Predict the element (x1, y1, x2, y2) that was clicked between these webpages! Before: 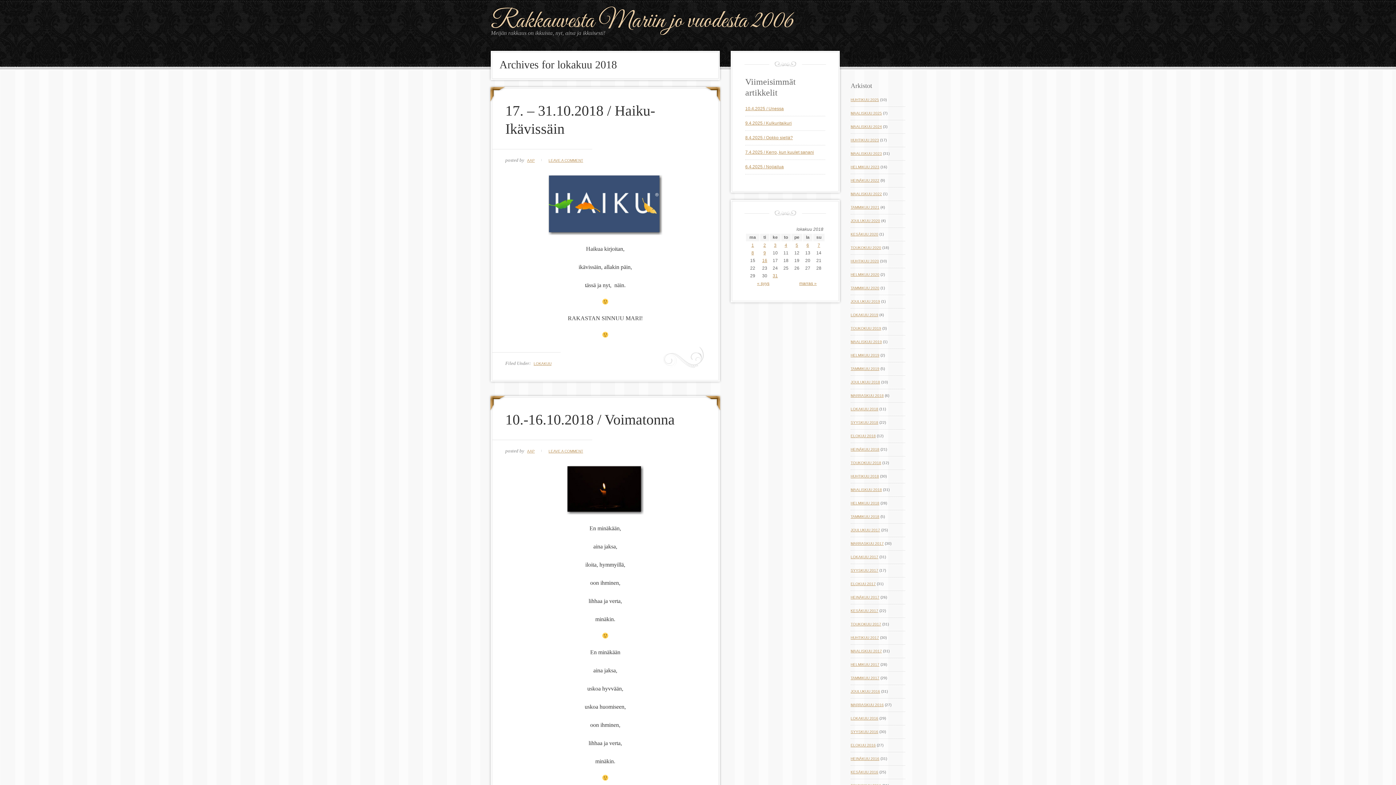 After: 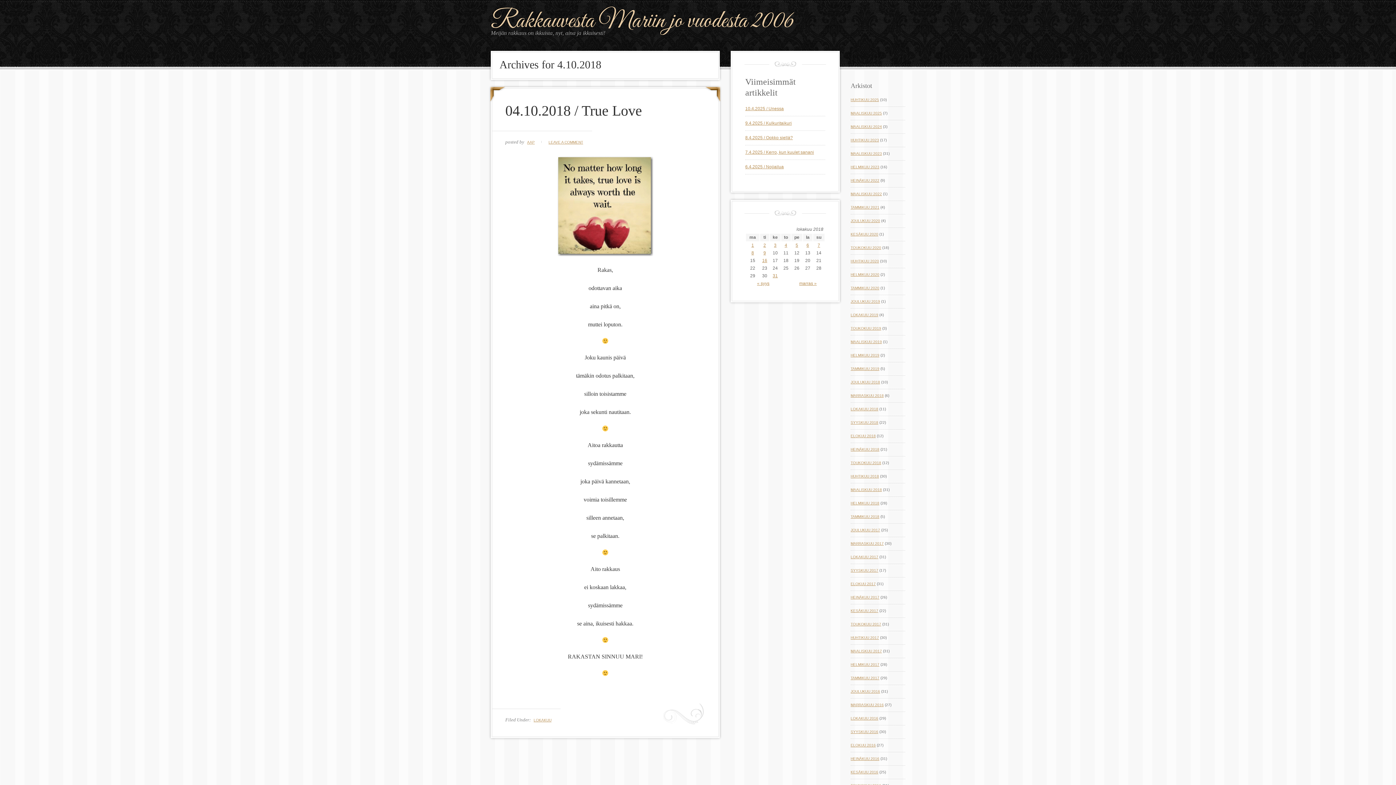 Action: bbox: (784, 242, 787, 248) label: Artikkelit julkaistu 4.10.2018